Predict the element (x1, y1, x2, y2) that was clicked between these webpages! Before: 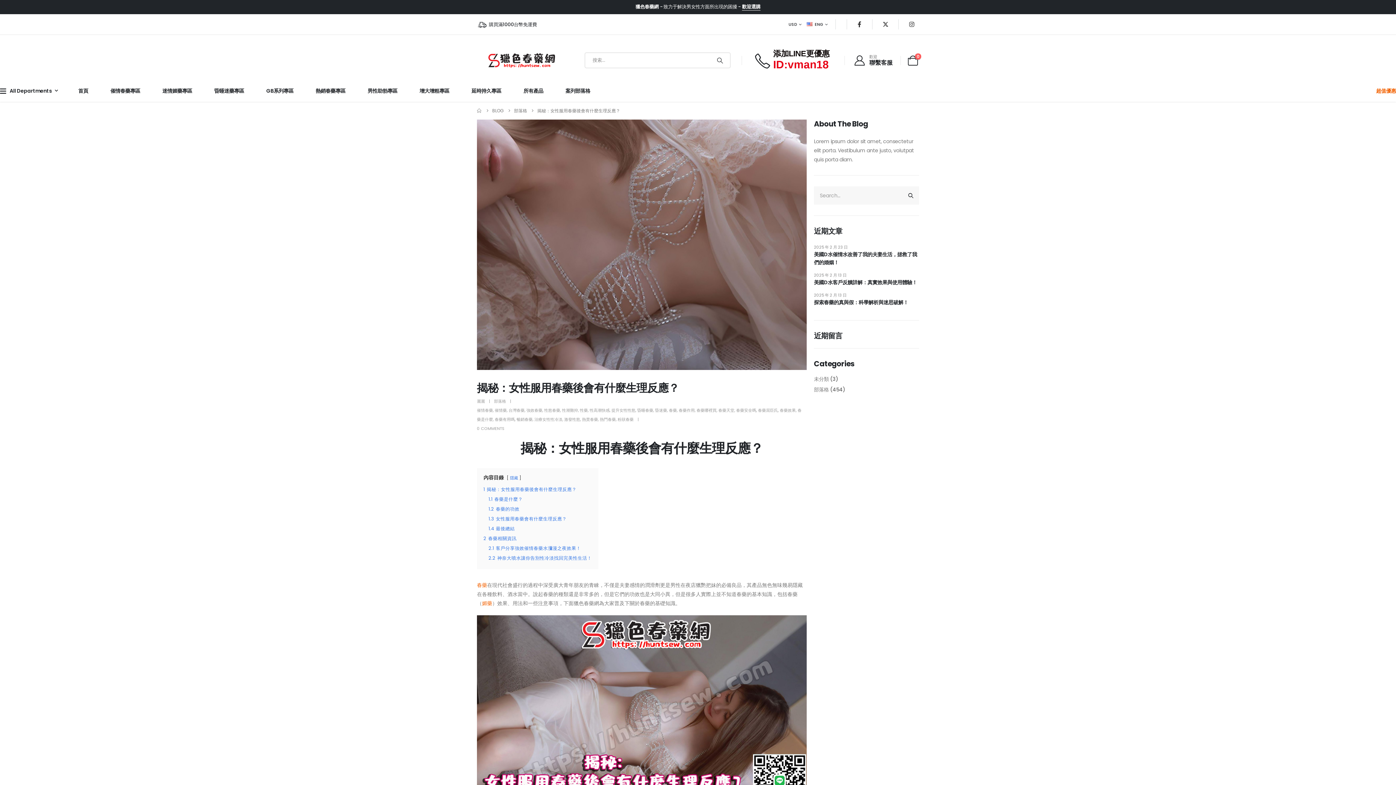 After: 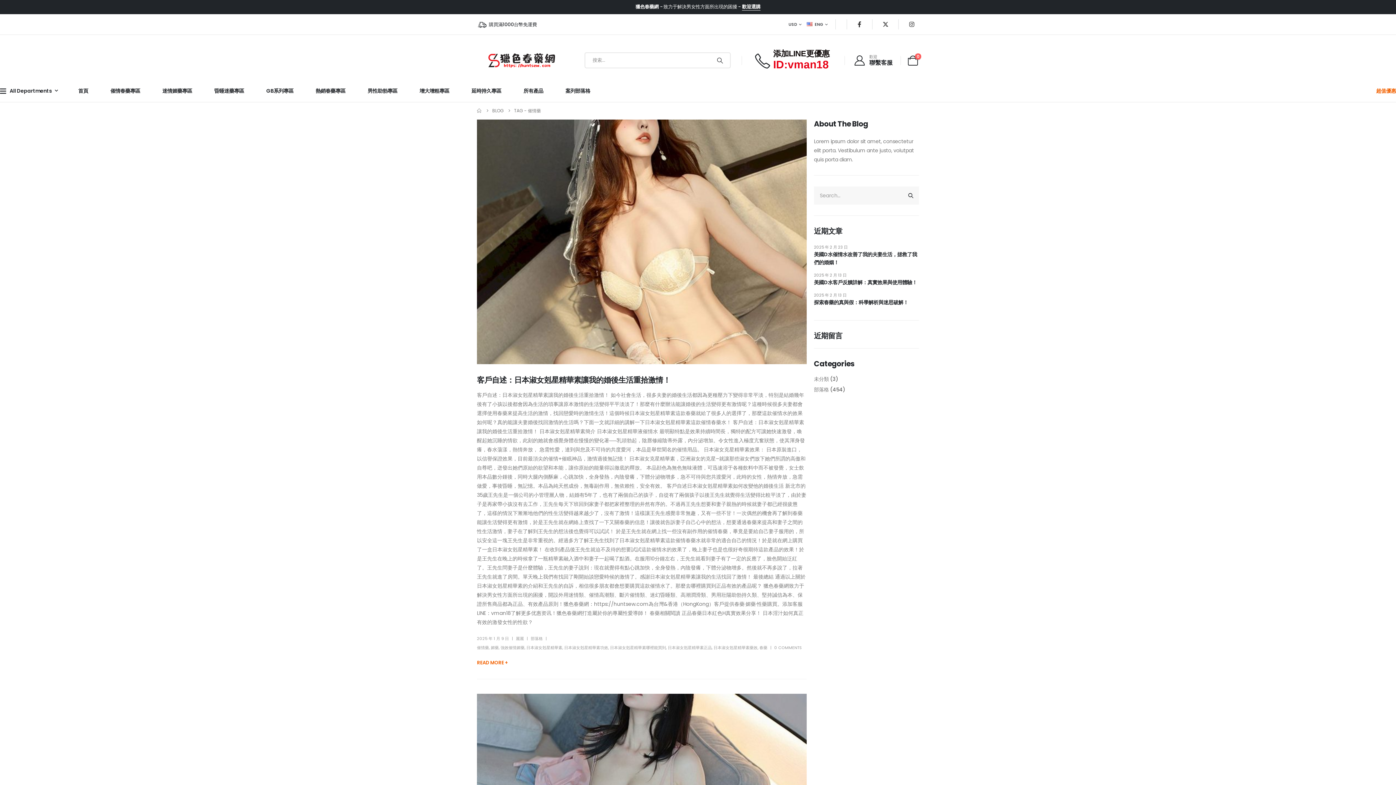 Action: label: 催情藥 bbox: (494, 407, 506, 413)